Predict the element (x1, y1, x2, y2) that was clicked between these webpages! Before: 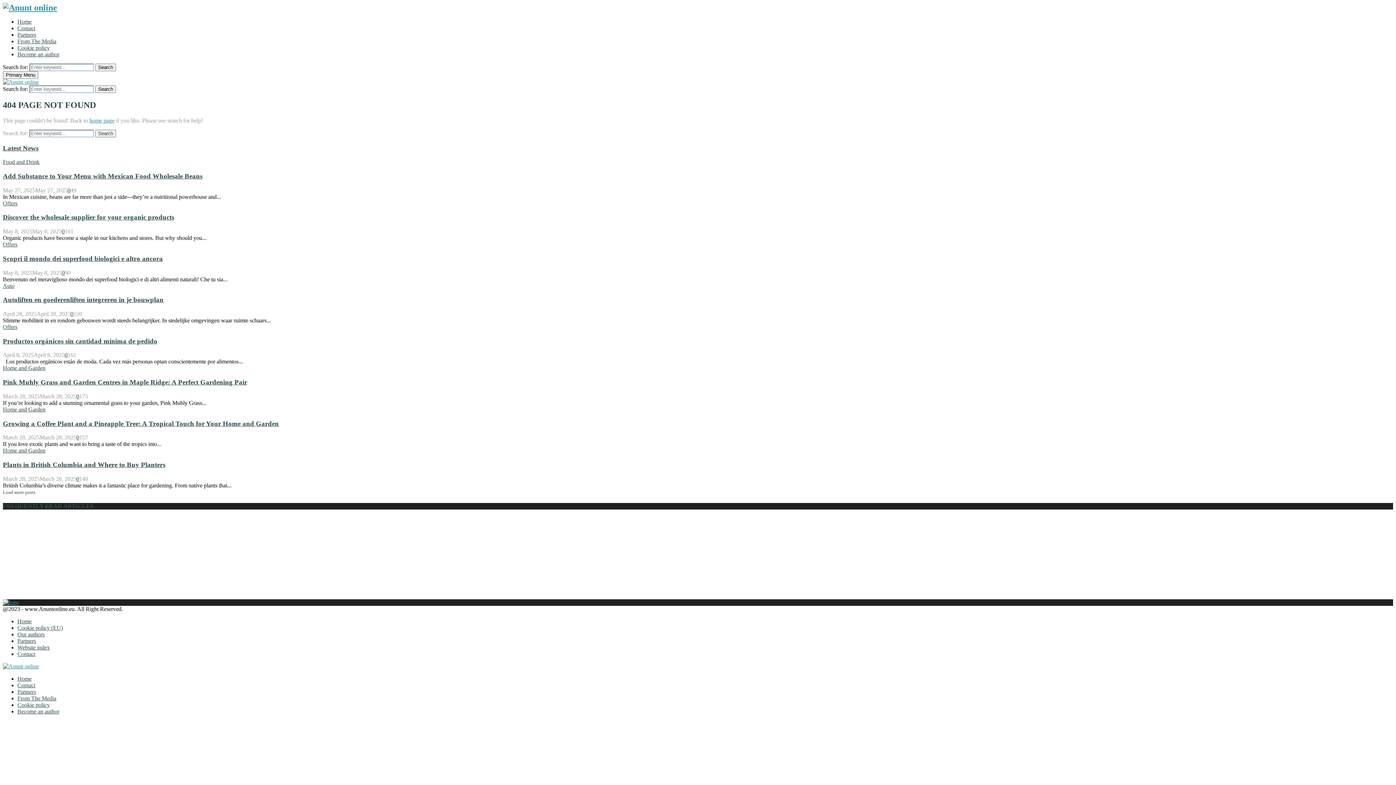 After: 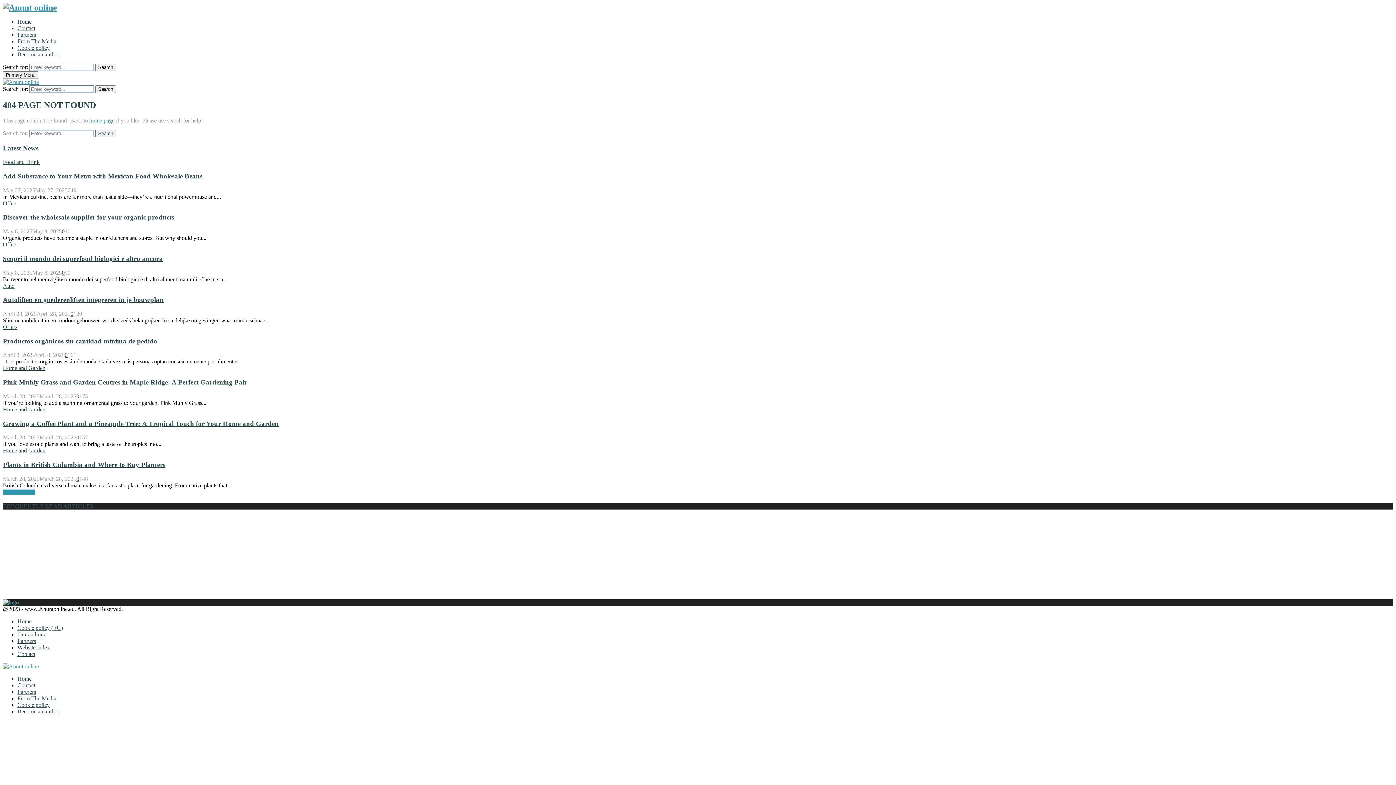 Action: label: Load more posts bbox: (2, 489, 35, 495)